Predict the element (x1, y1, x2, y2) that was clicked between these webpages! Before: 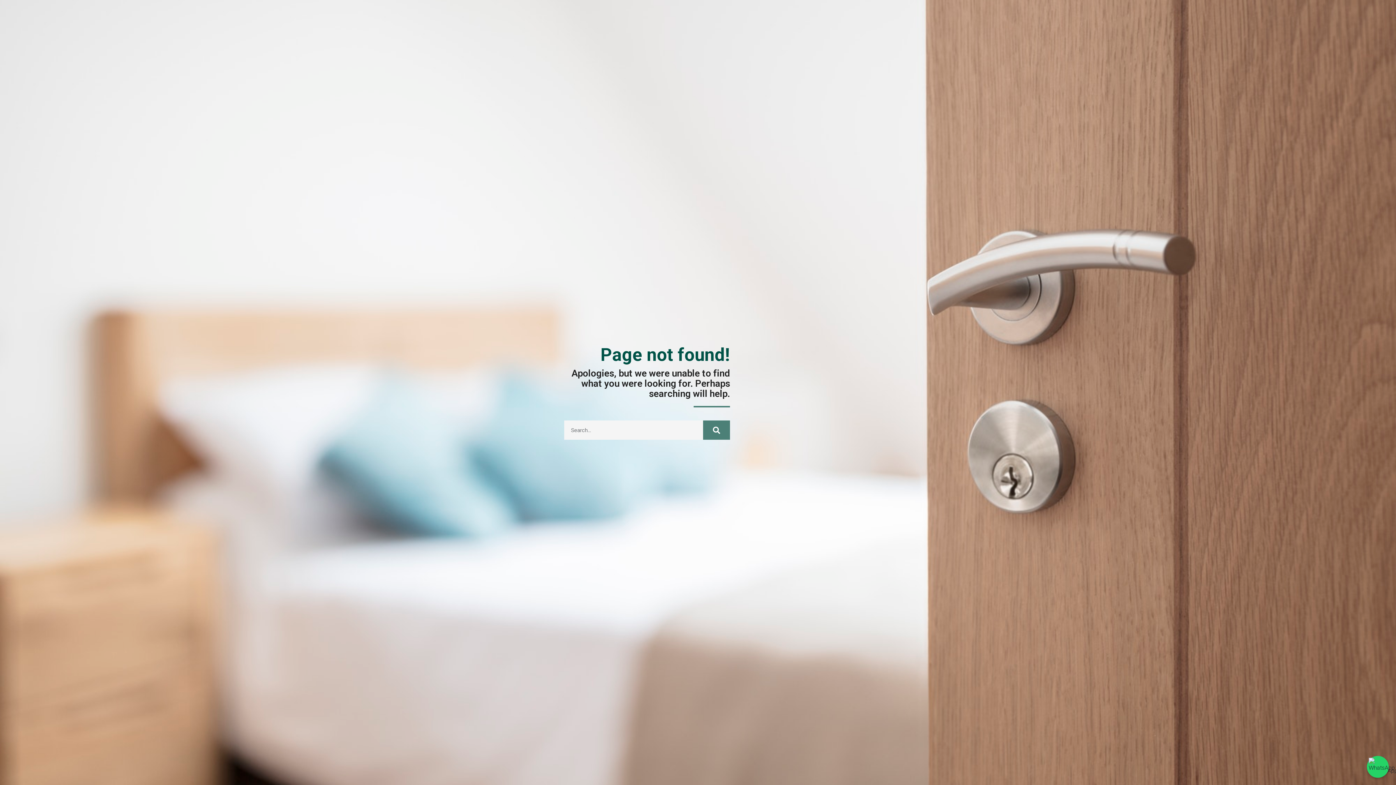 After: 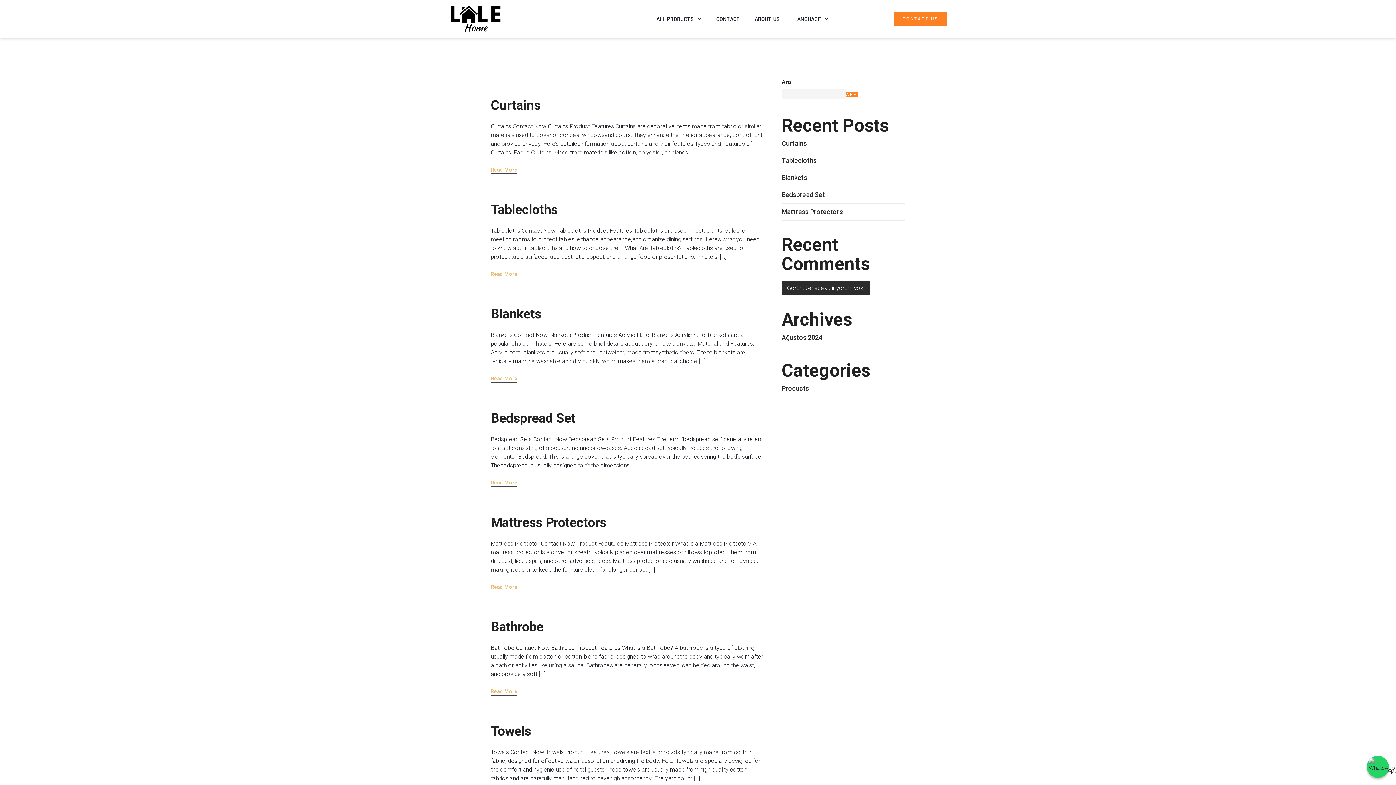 Action: bbox: (703, 420, 730, 440) label: Ara